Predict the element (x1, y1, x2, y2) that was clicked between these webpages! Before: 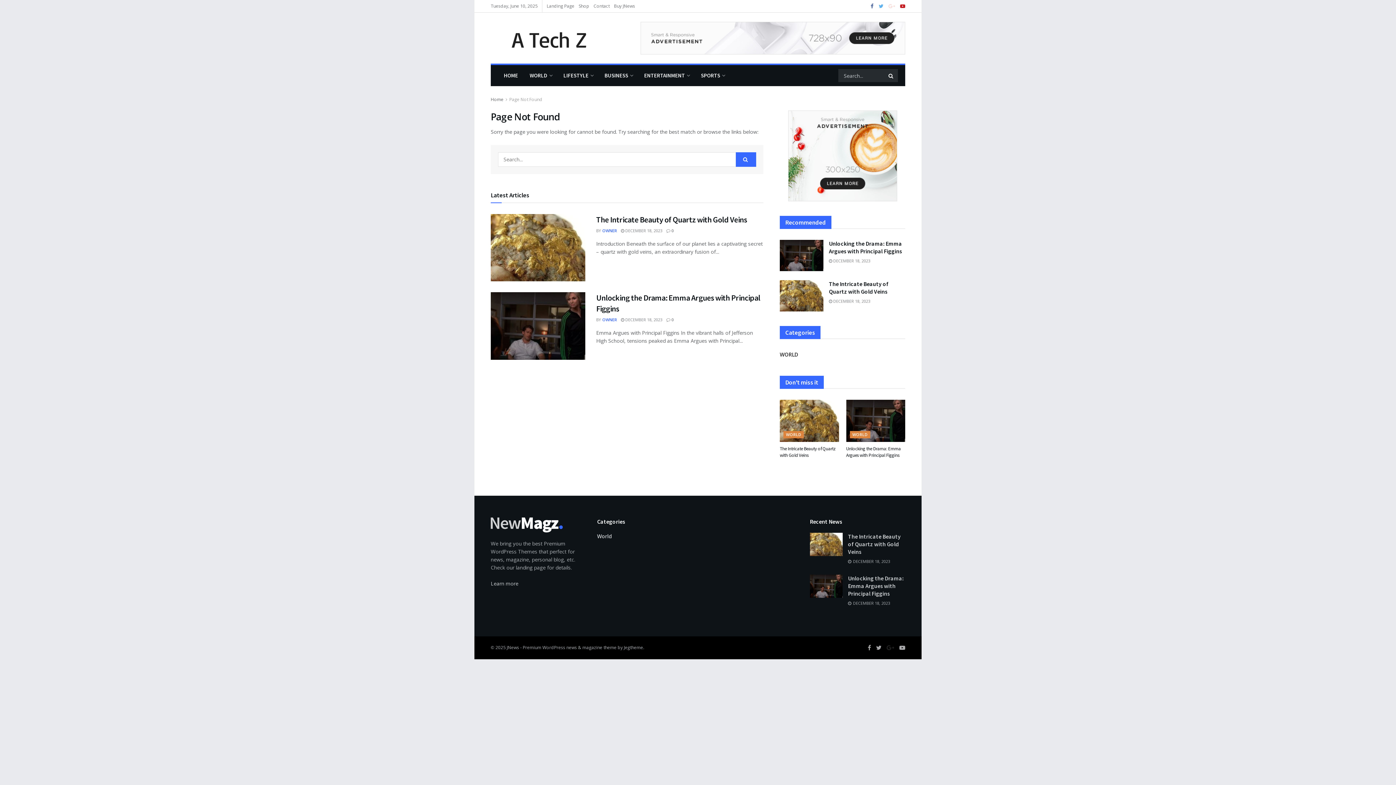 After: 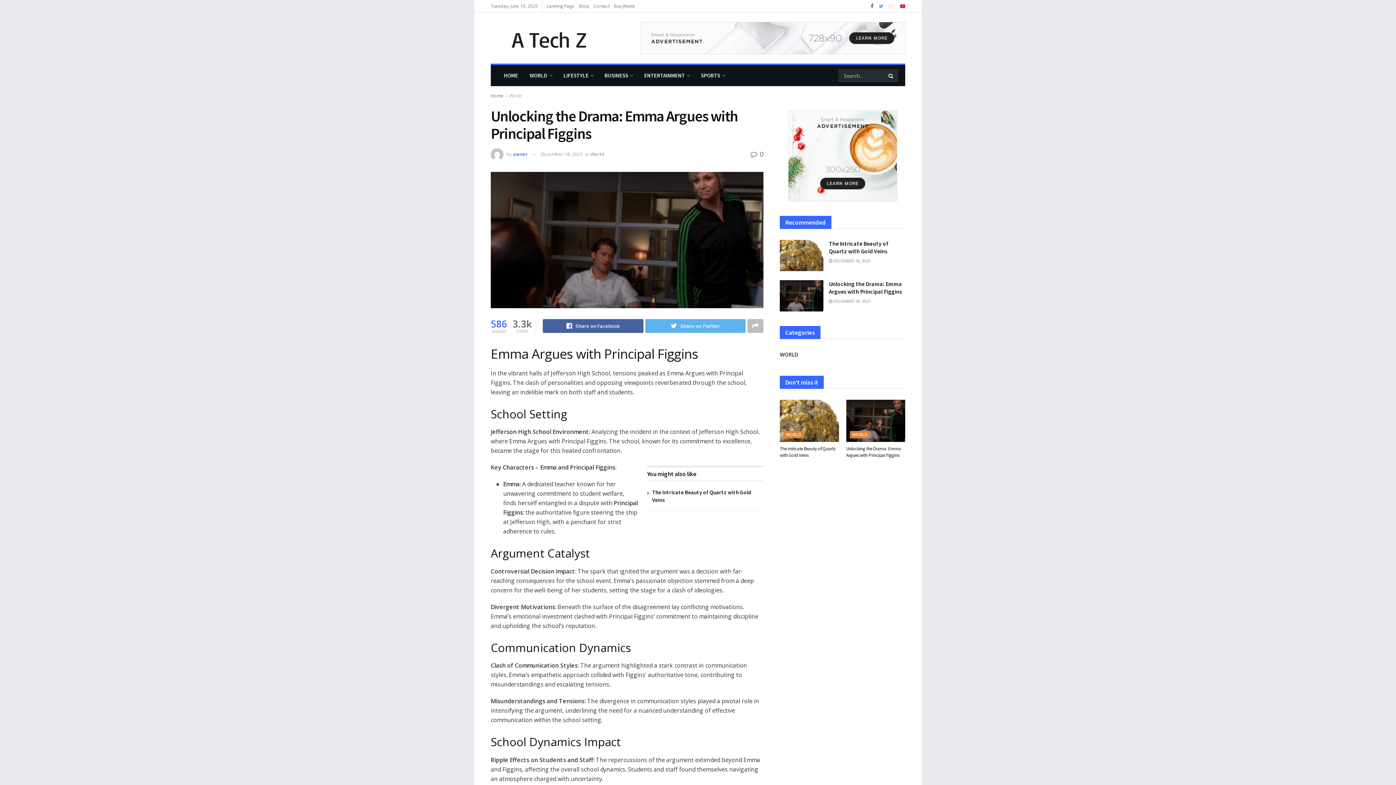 Action: label: Unlocking the Drama: Emma Argues with Principal Figgins bbox: (846, 445, 901, 458)